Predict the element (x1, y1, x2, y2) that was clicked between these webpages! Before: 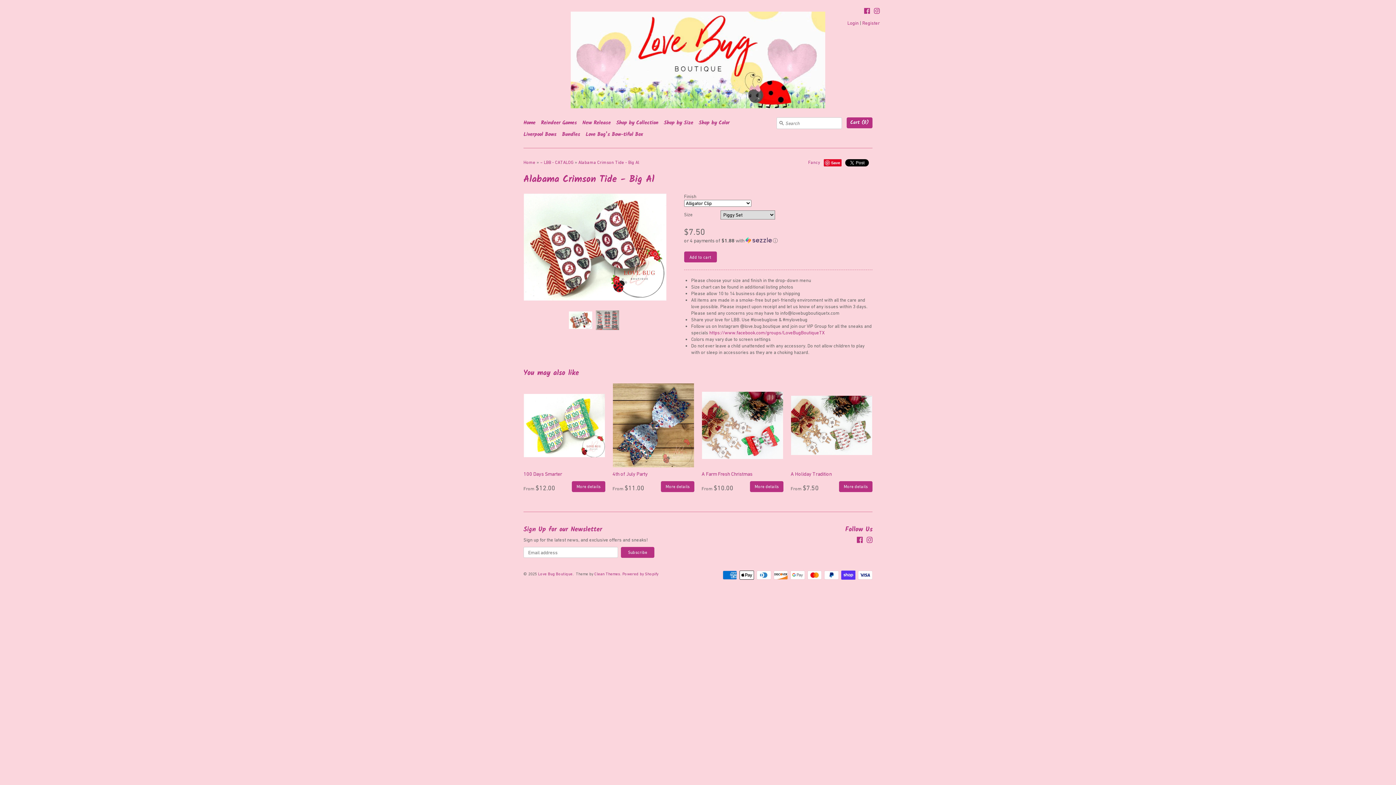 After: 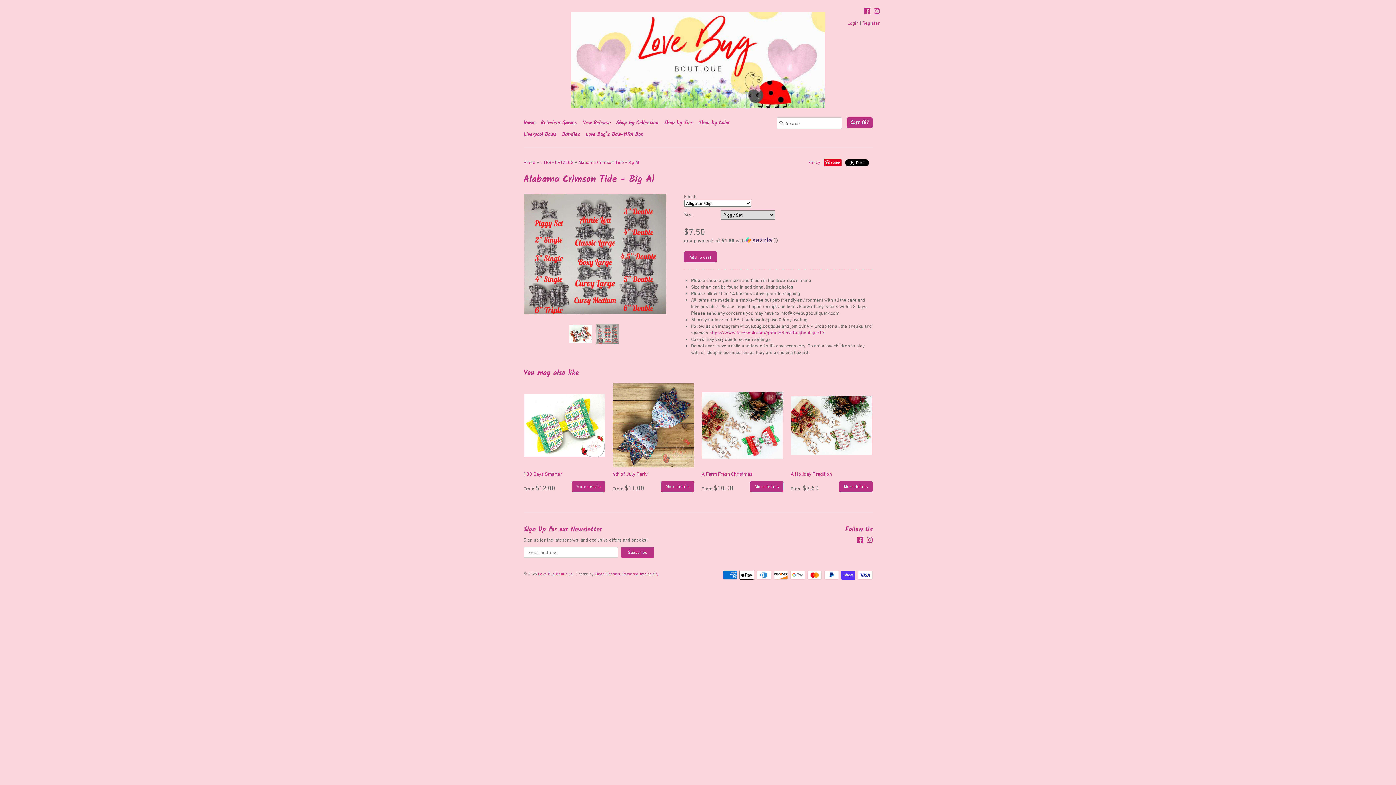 Action: bbox: (595, 310, 619, 329)